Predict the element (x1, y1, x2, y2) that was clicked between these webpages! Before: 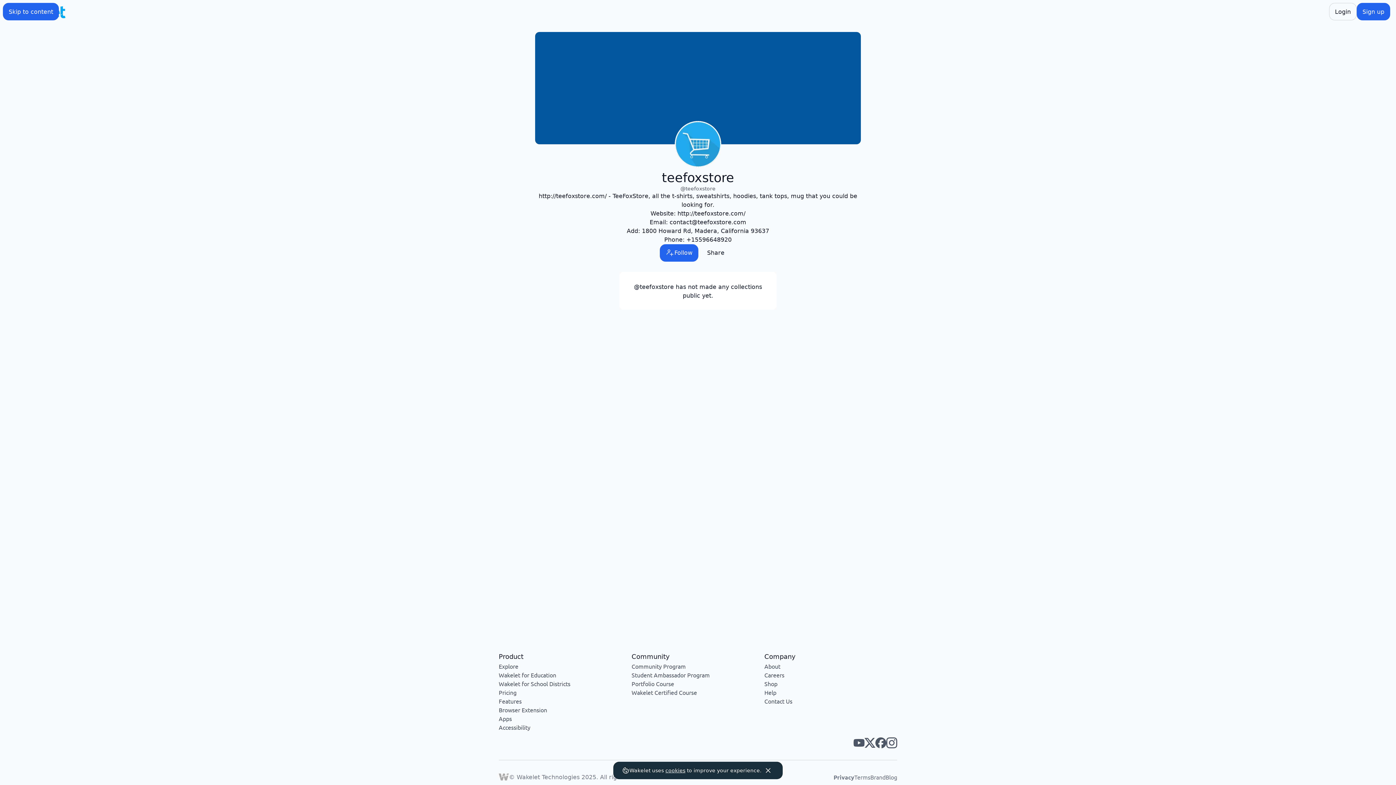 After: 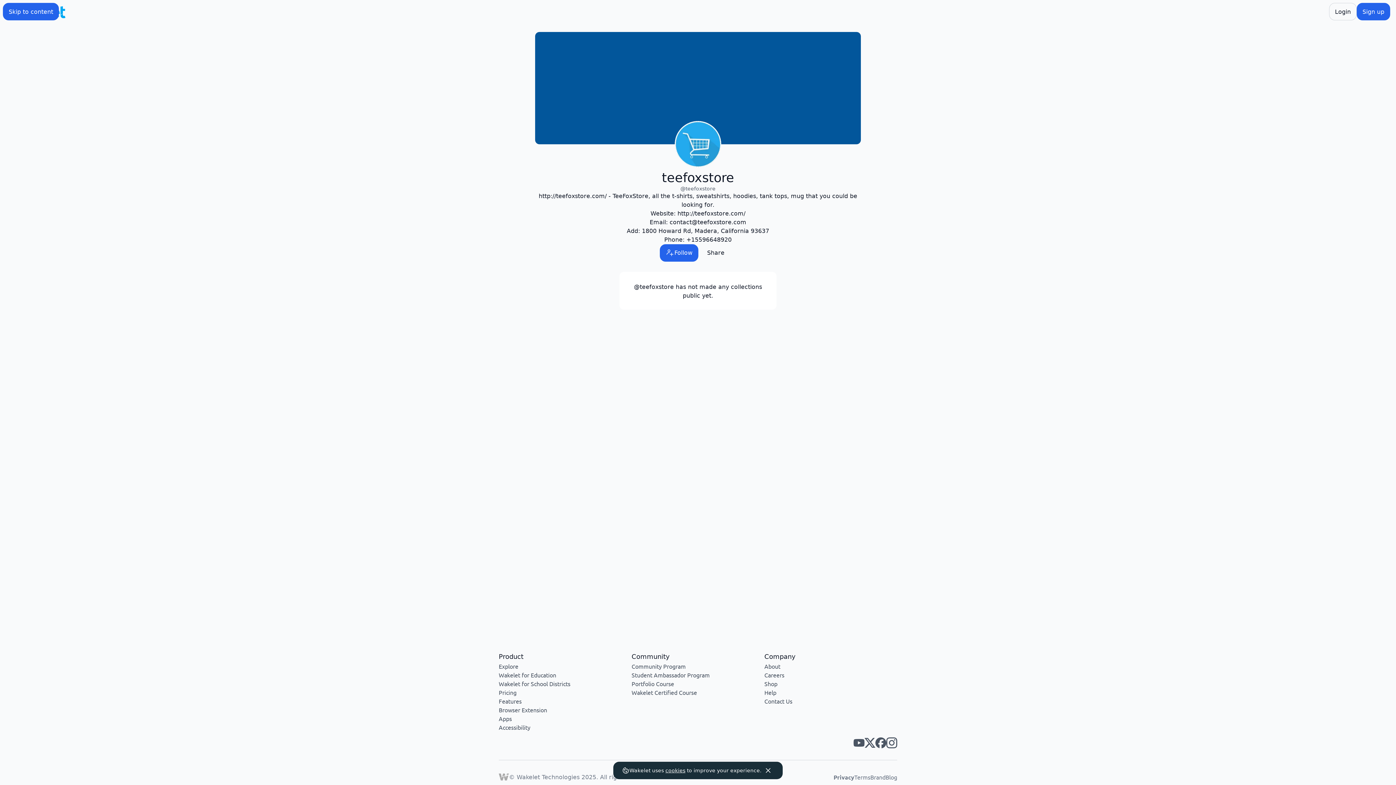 Action: label: Contact Us bbox: (764, 697, 792, 705)